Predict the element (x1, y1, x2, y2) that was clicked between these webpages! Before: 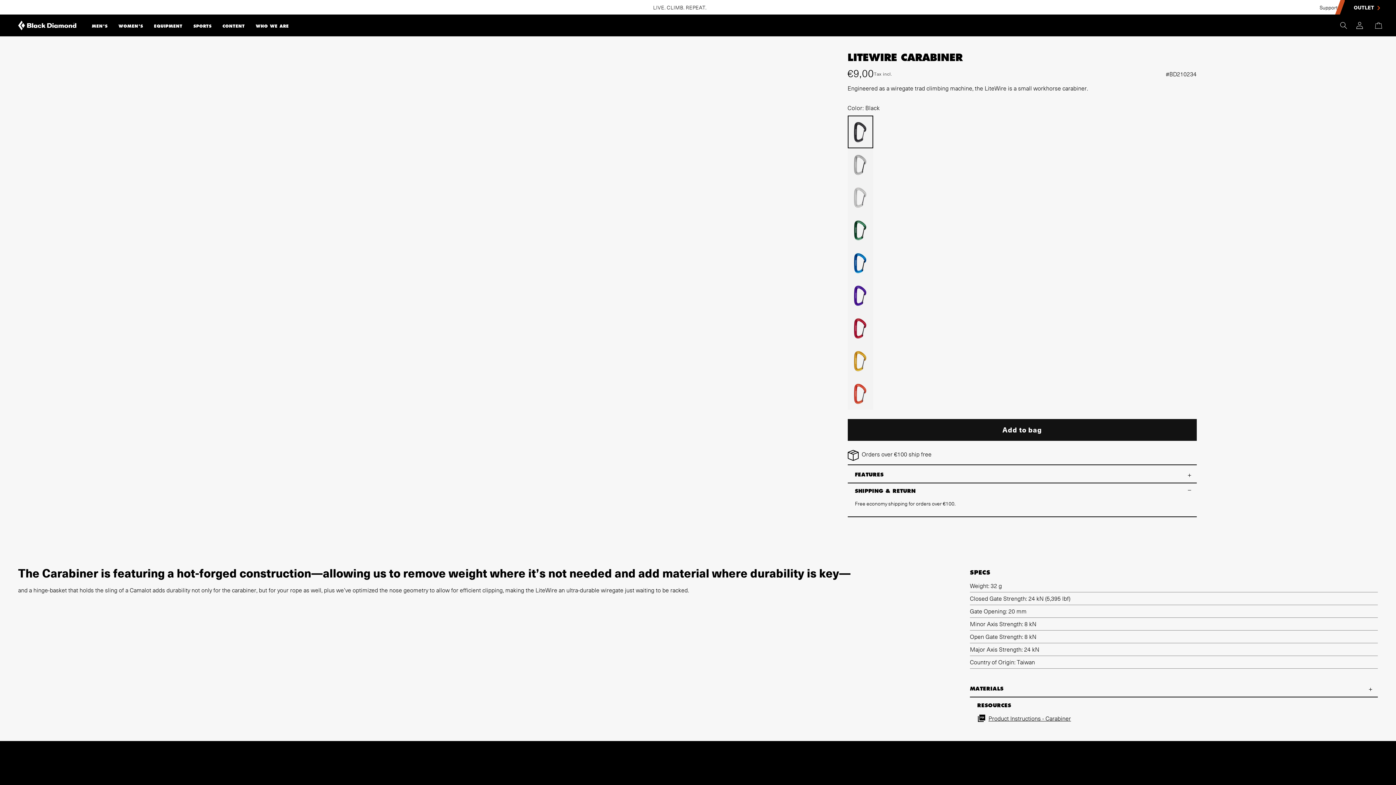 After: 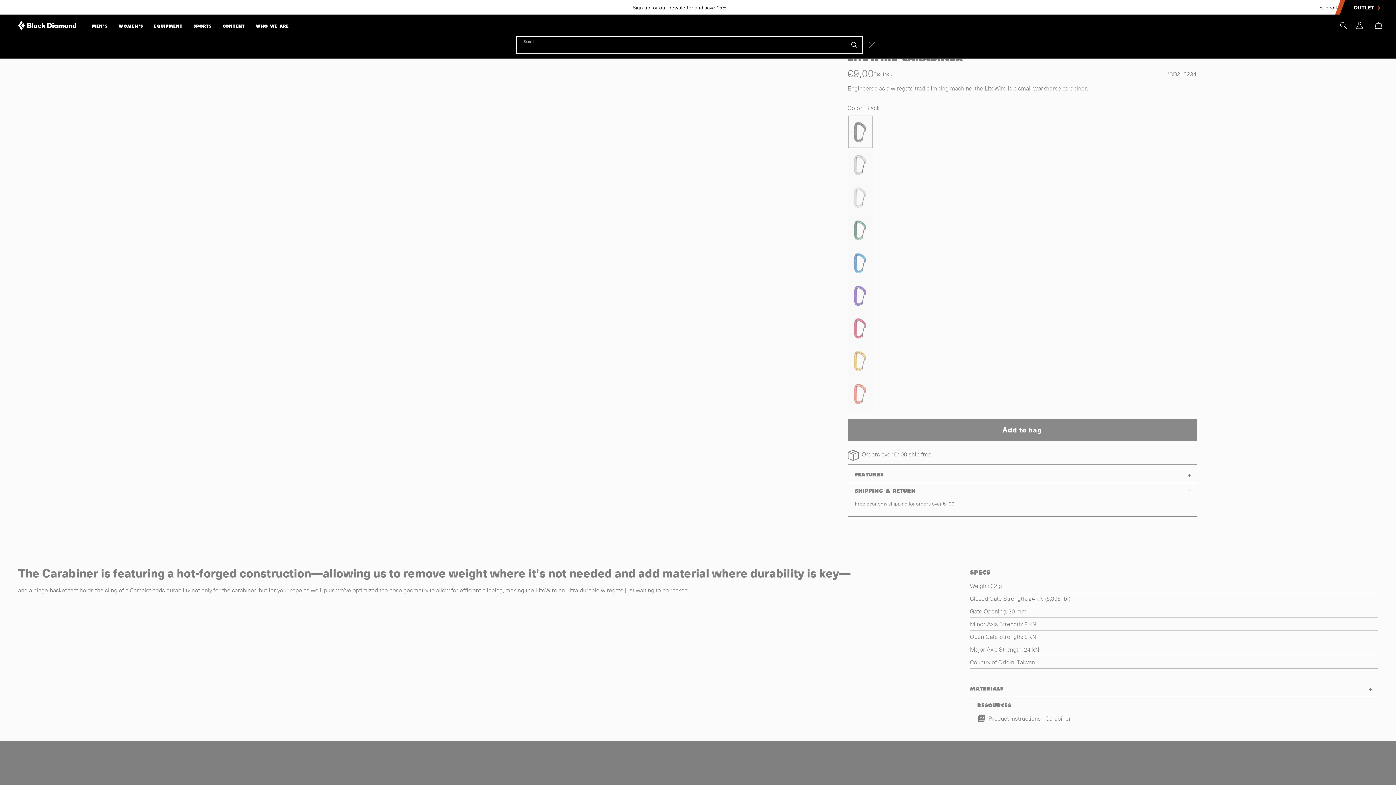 Action: label: Search bbox: (1336, 17, 1352, 33)